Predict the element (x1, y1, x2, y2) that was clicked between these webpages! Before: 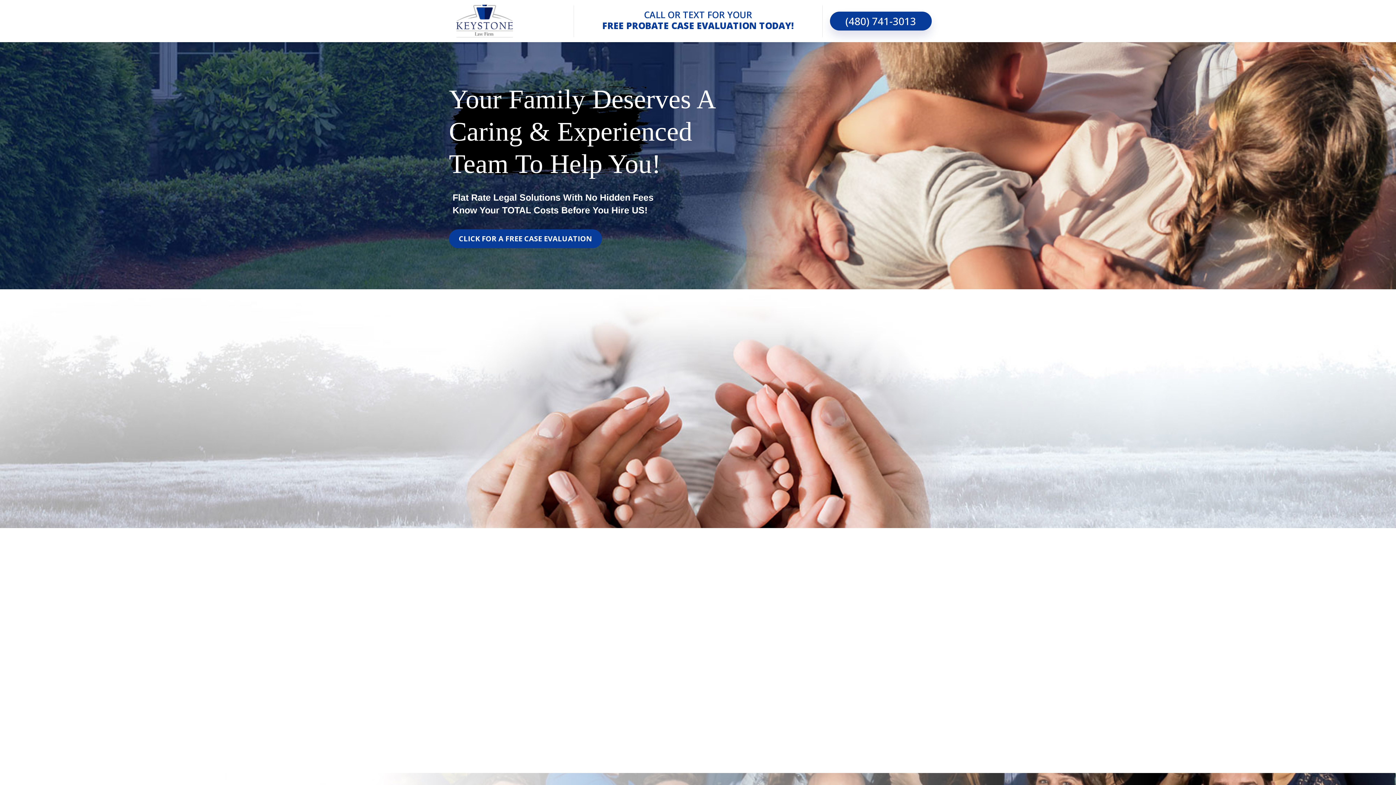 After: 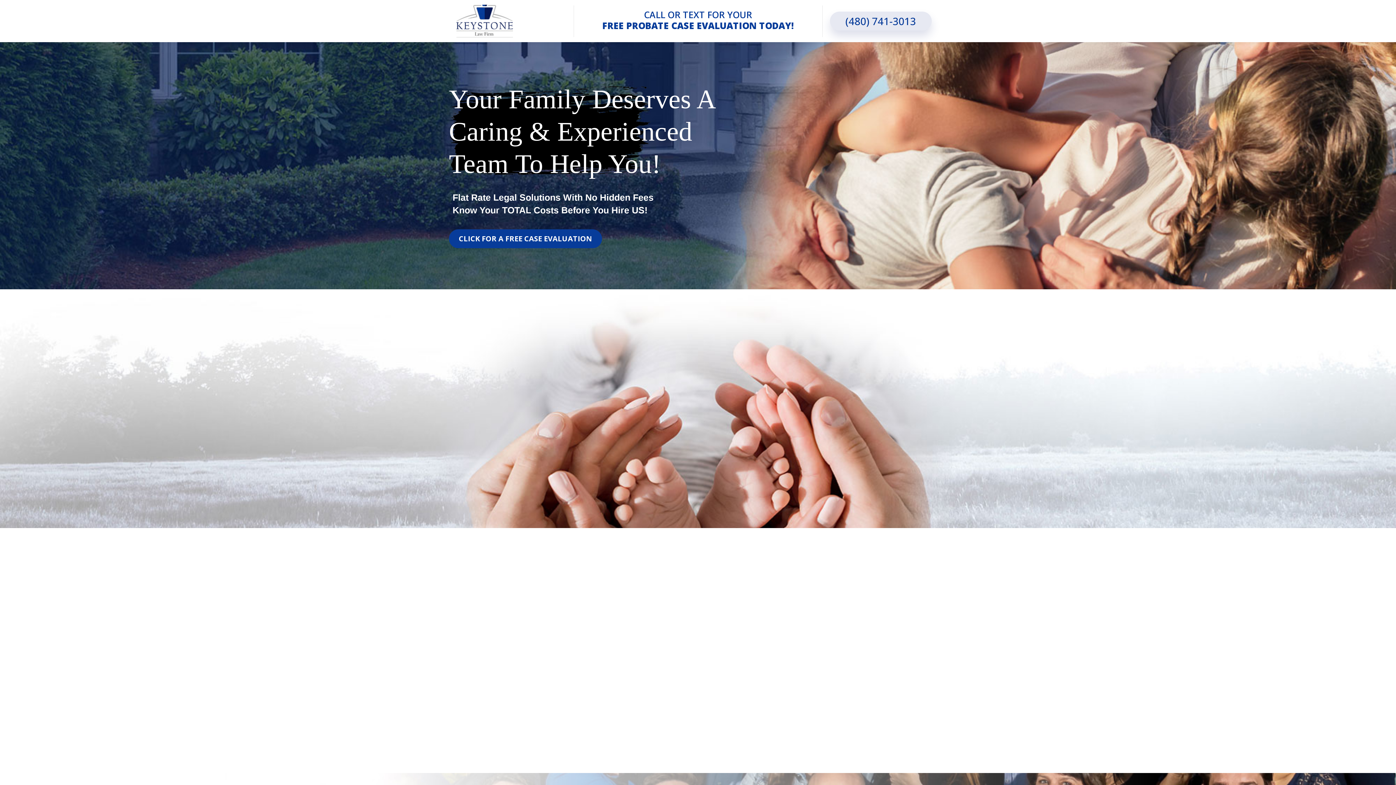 Action: bbox: (830, 11, 931, 30) label: (480) 741-3013